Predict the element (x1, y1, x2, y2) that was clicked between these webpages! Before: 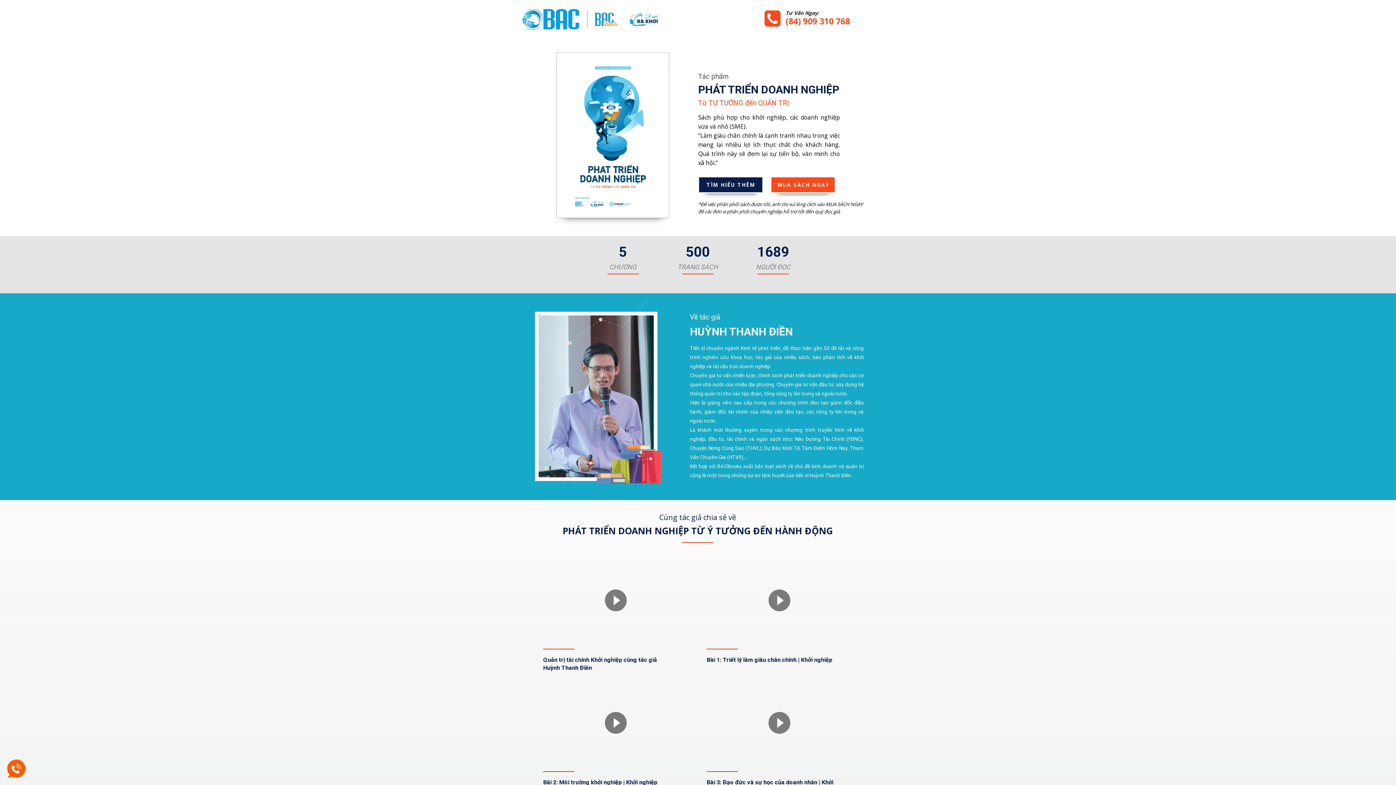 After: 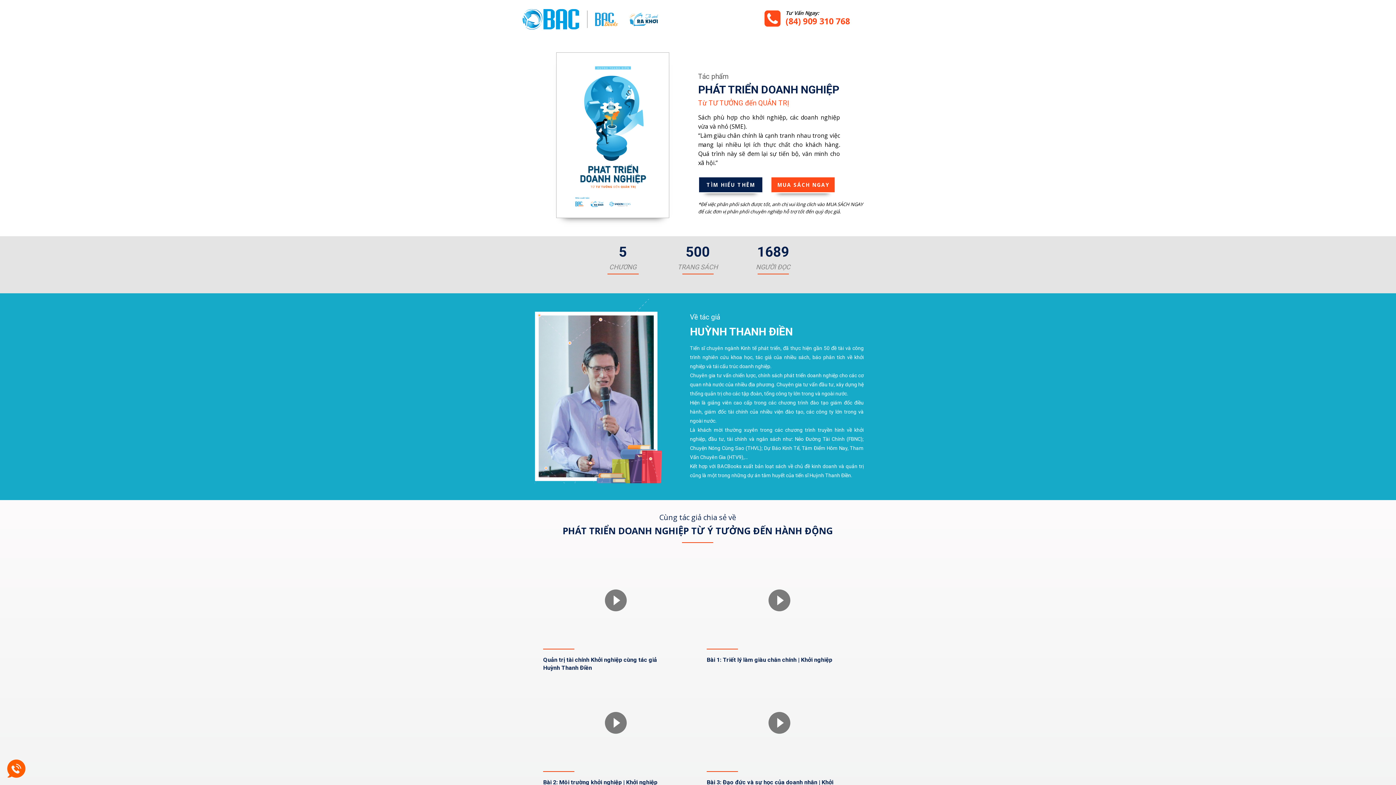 Action: bbox: (7, 760, 25, 778)